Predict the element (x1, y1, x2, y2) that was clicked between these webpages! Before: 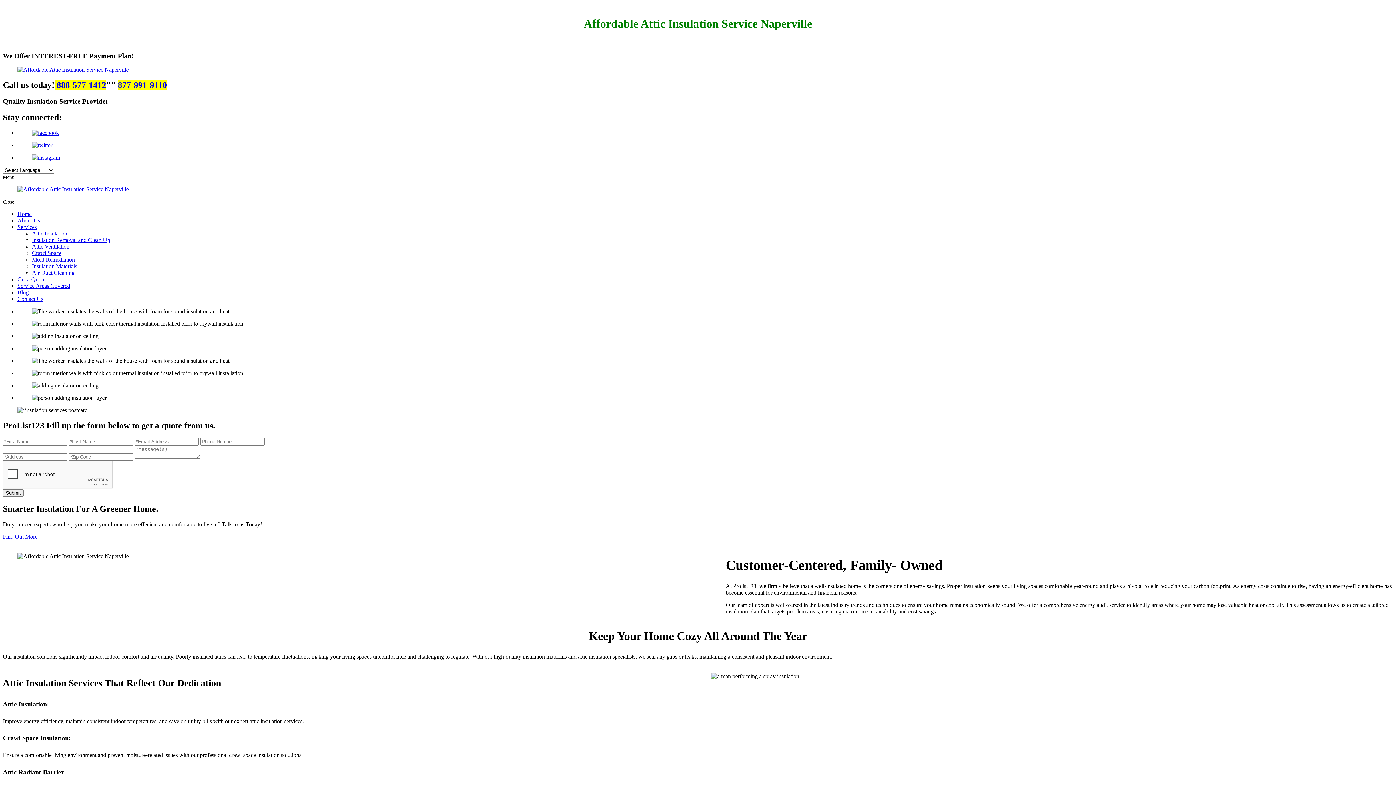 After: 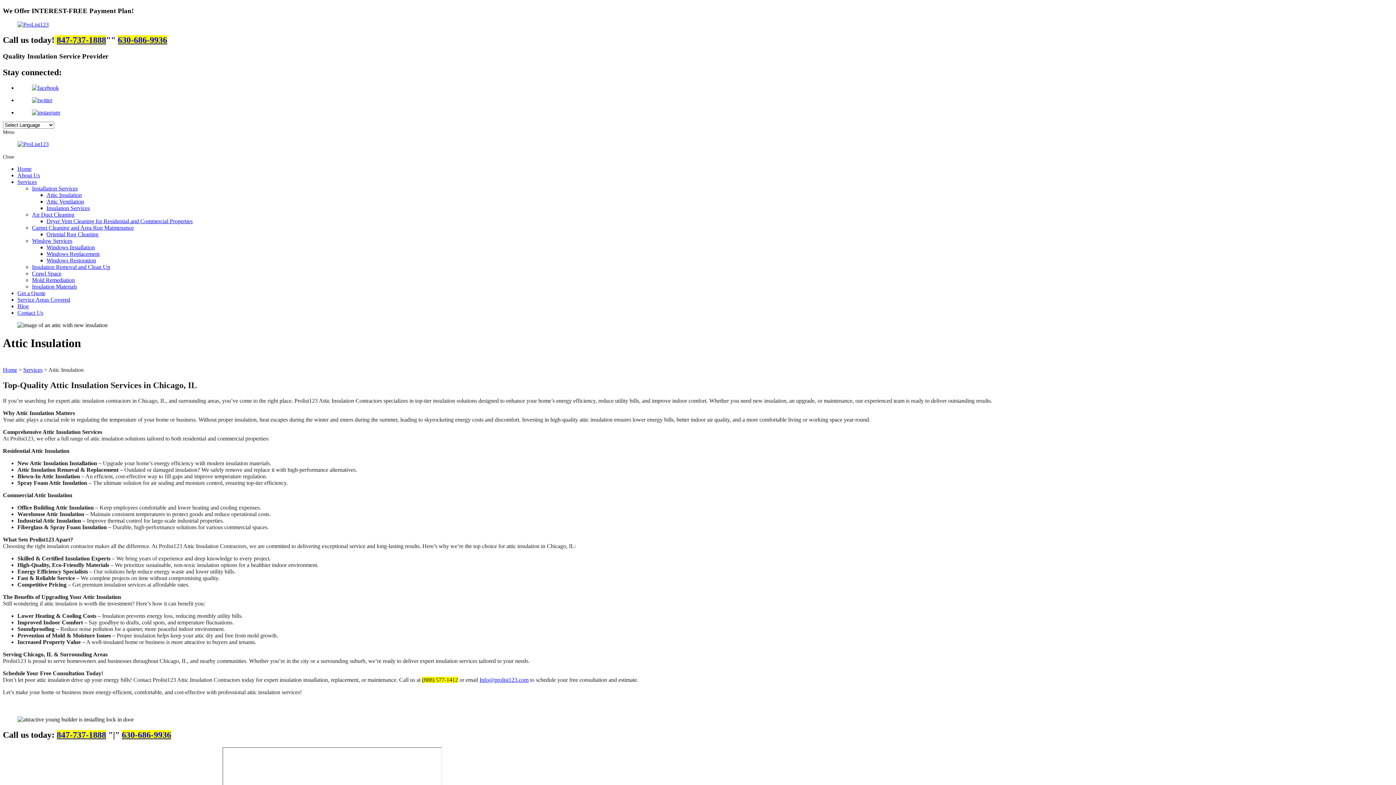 Action: label: Attic Insulation bbox: (32, 230, 67, 236)